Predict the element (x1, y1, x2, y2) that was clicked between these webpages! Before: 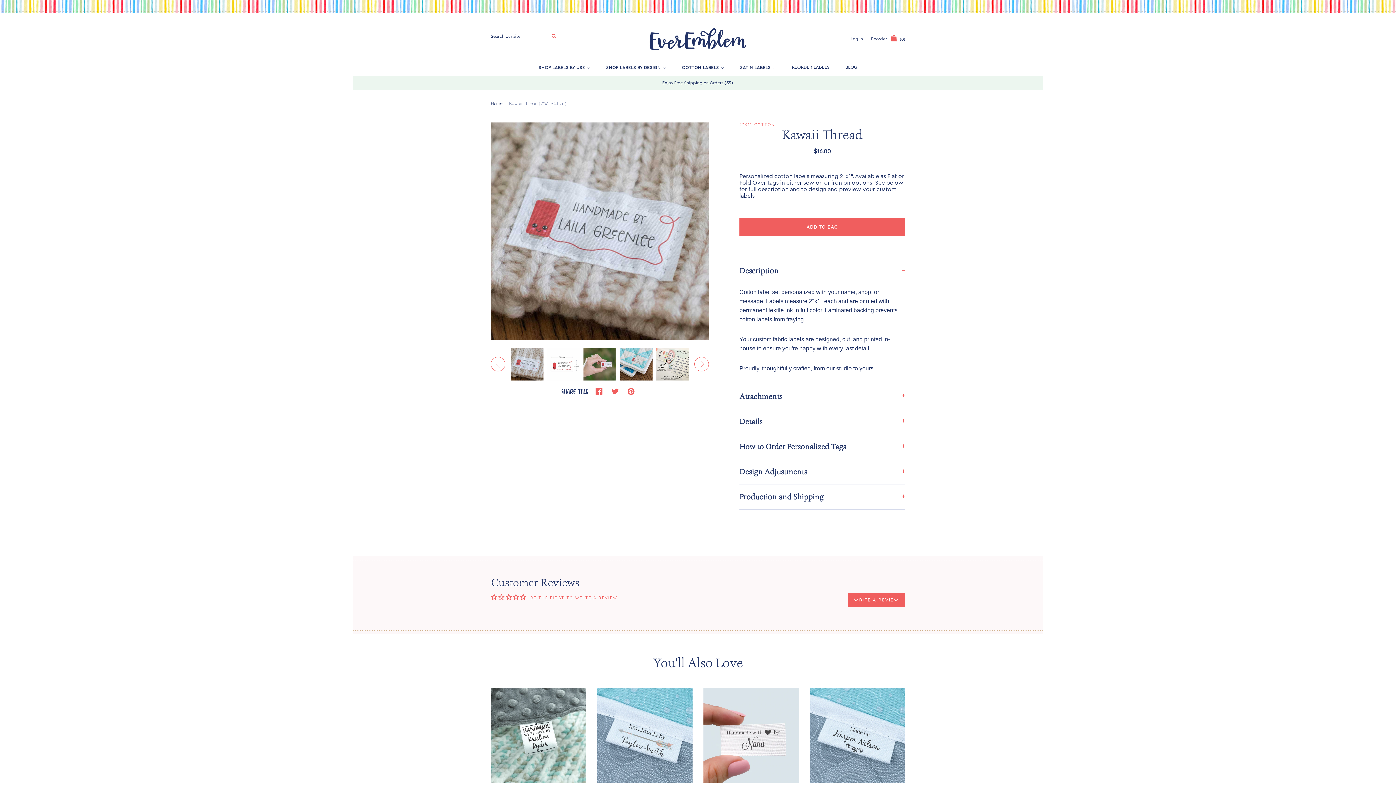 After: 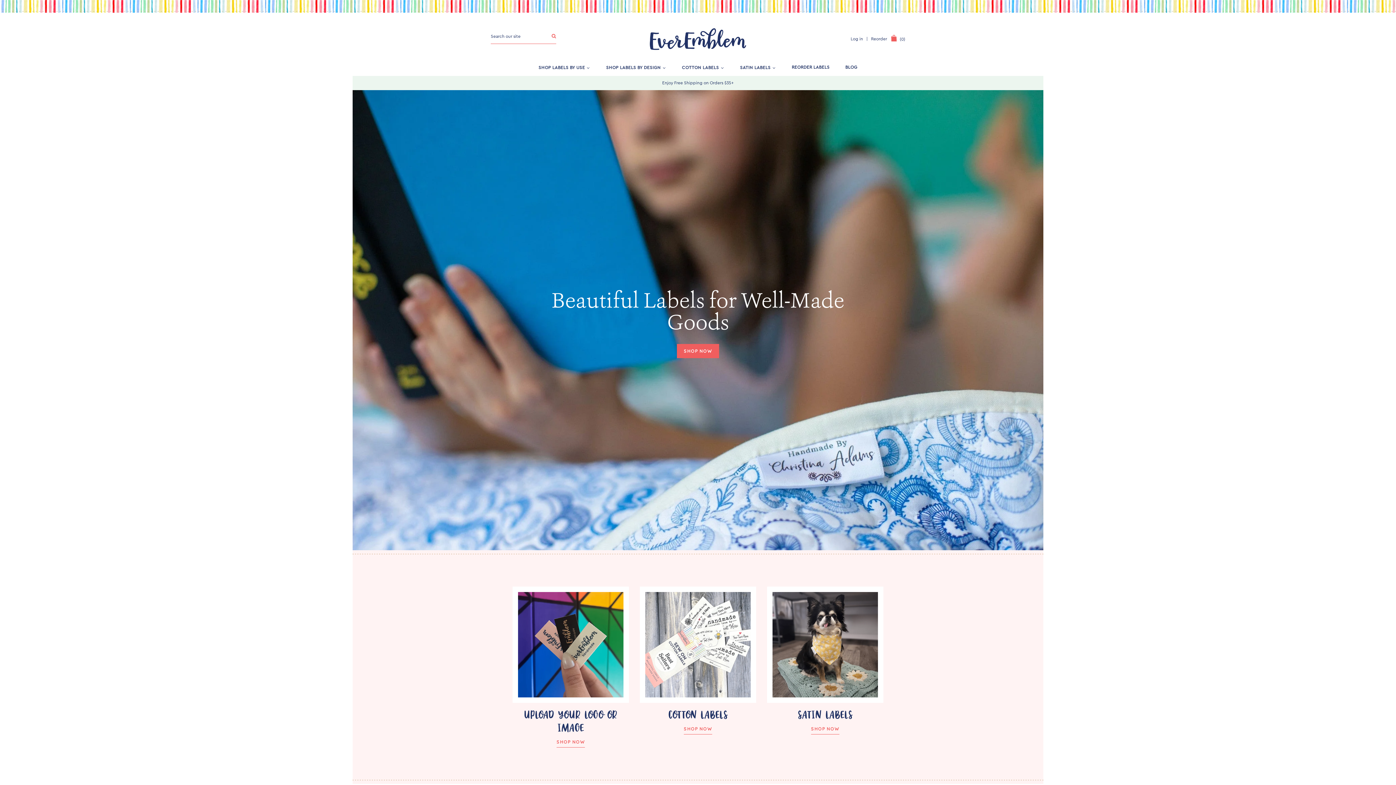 Action: bbox: (649, 27, 747, 50)